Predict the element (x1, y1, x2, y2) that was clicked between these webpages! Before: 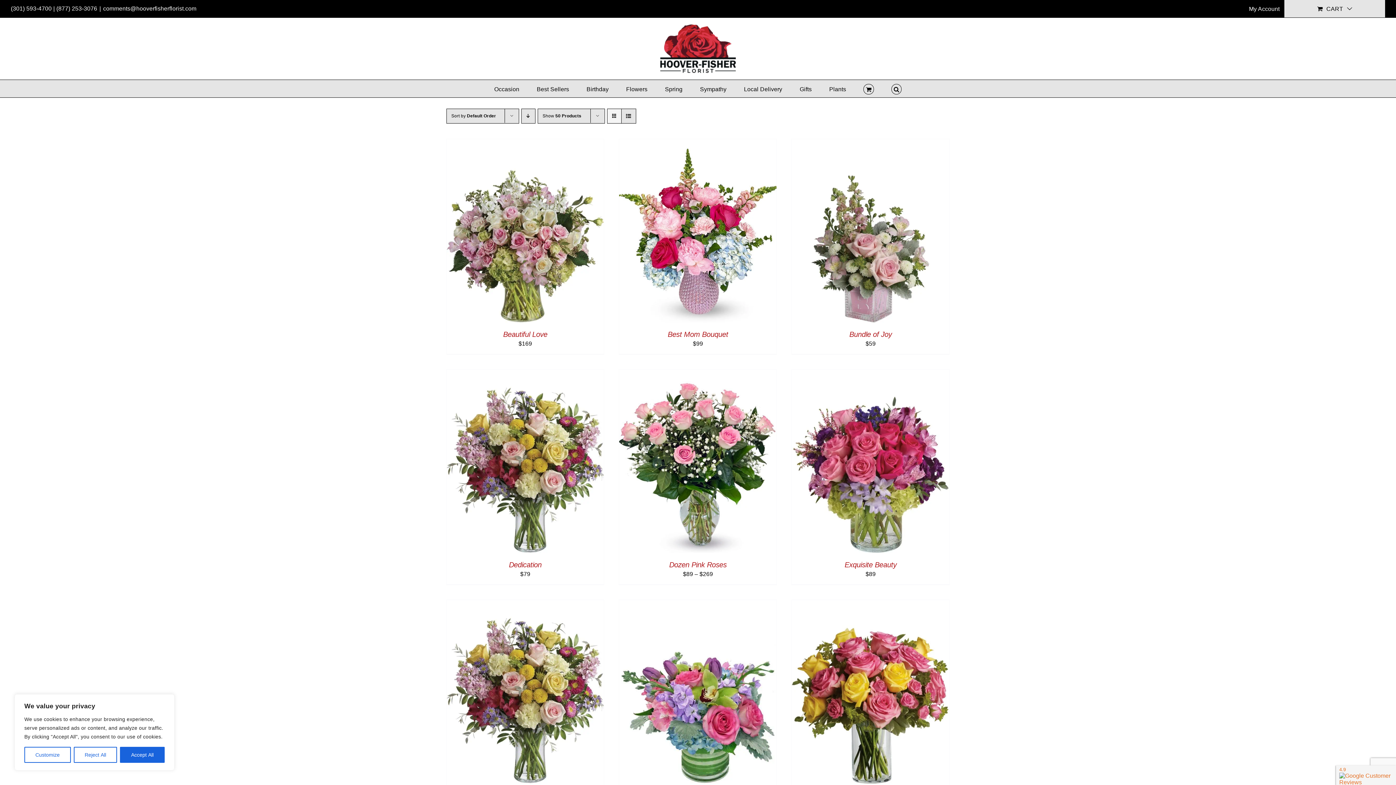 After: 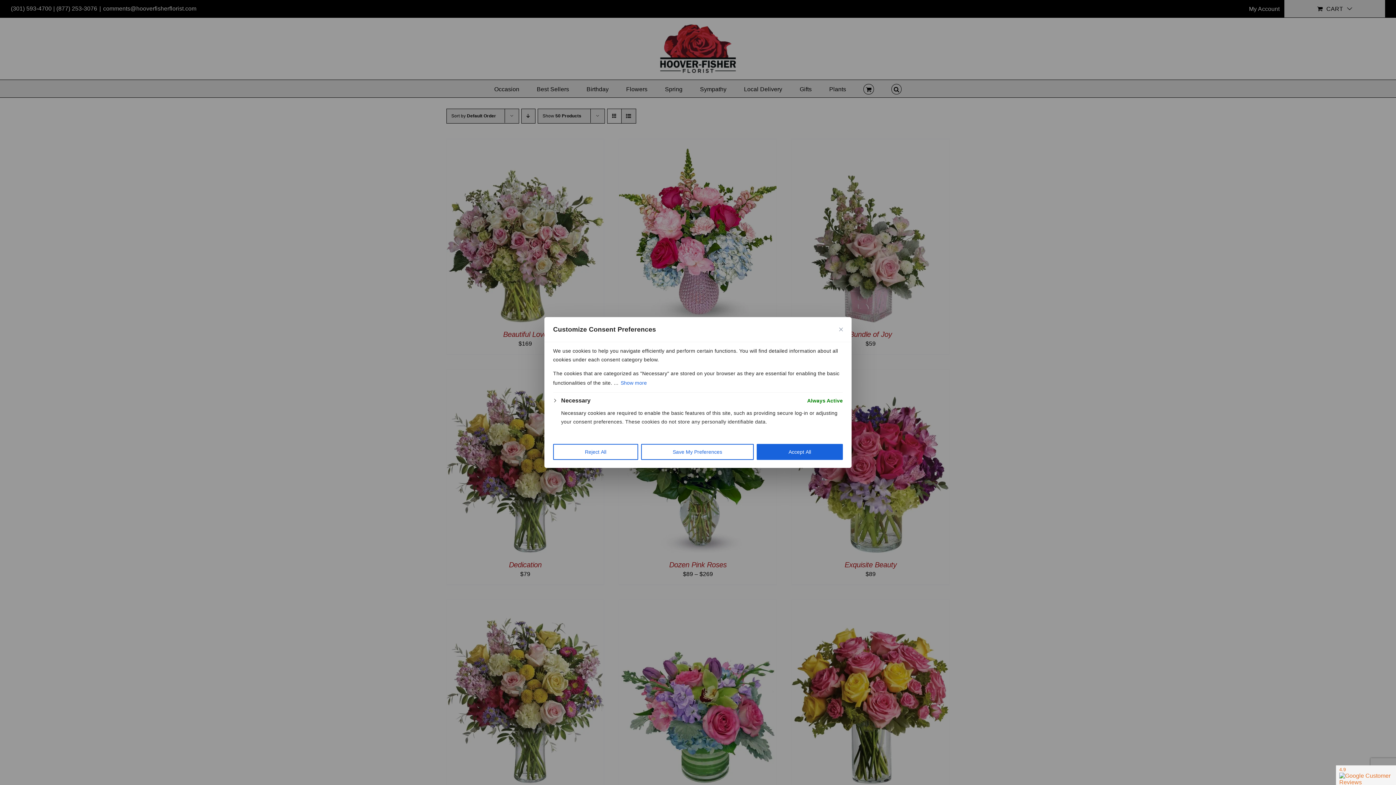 Action: label: Customize bbox: (24, 747, 70, 763)